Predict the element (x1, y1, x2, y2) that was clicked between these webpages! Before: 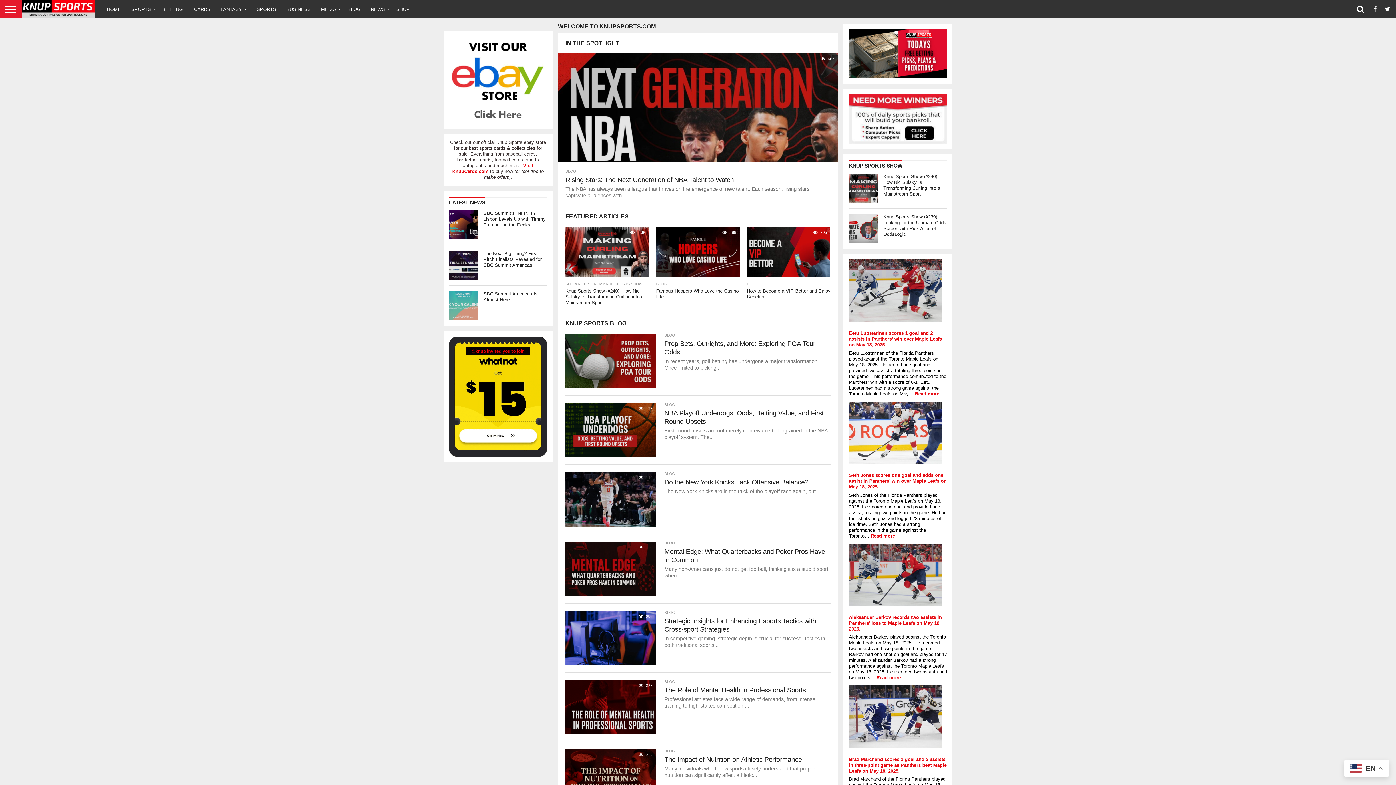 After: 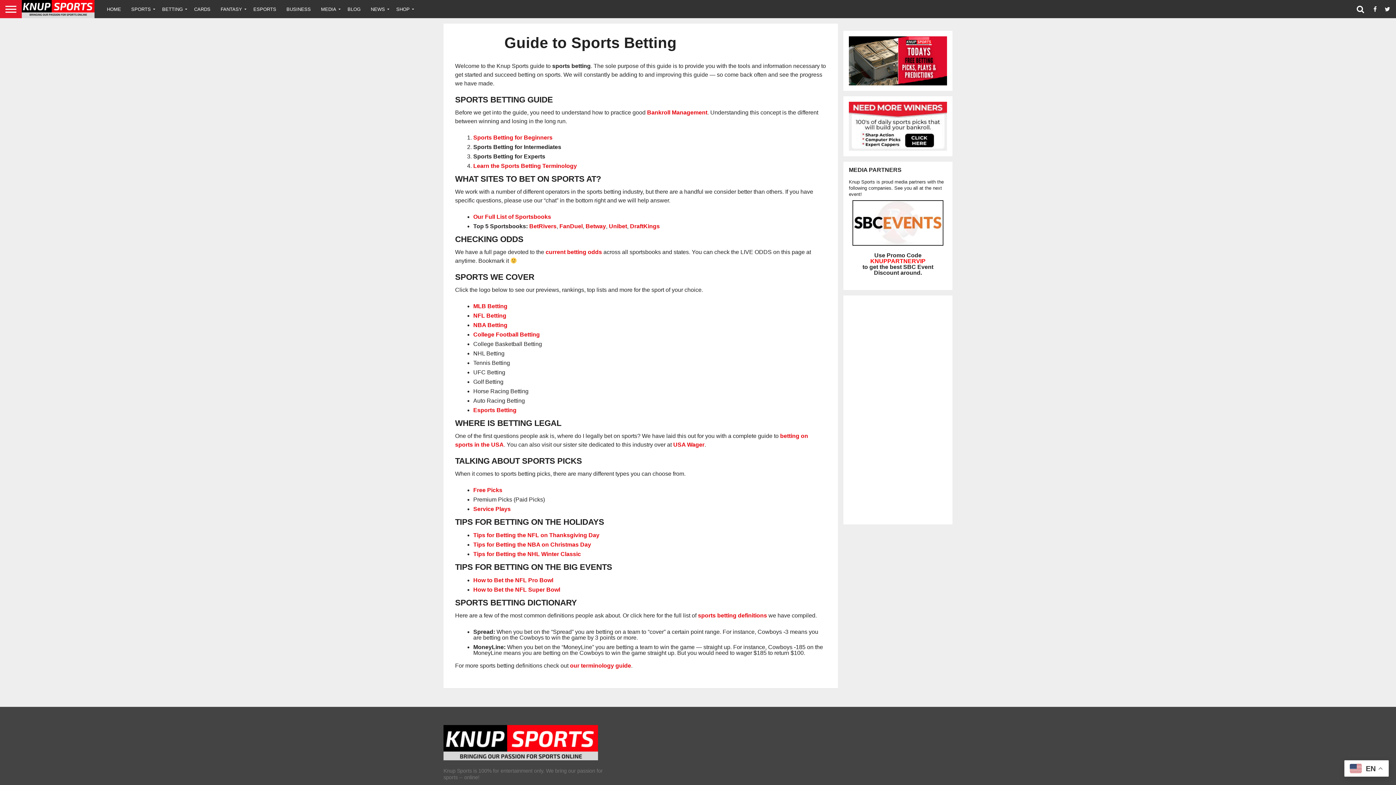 Action: bbox: (157, 0, 189, 18) label: BETTING